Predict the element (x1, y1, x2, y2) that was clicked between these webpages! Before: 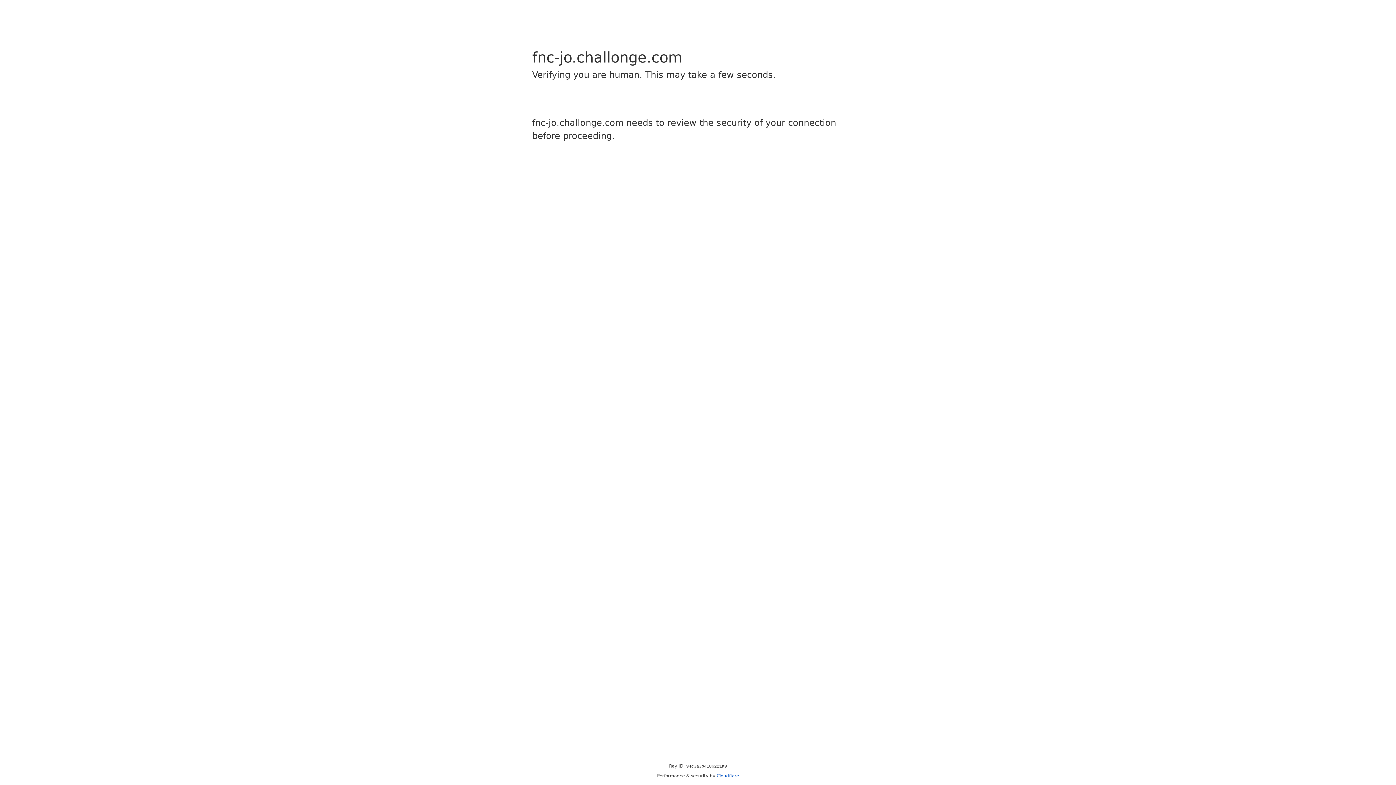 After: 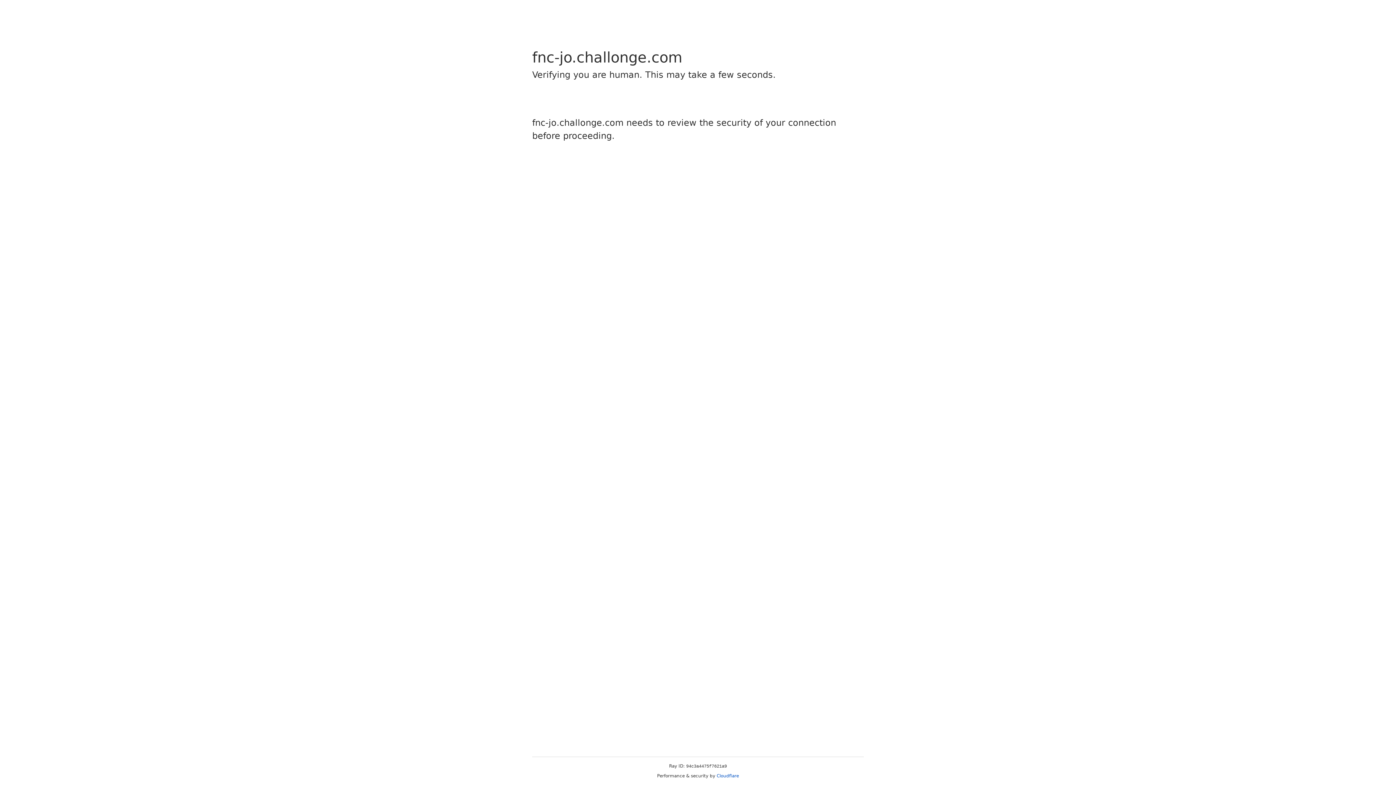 Action: label: Cloudflare bbox: (716, 773, 739, 778)